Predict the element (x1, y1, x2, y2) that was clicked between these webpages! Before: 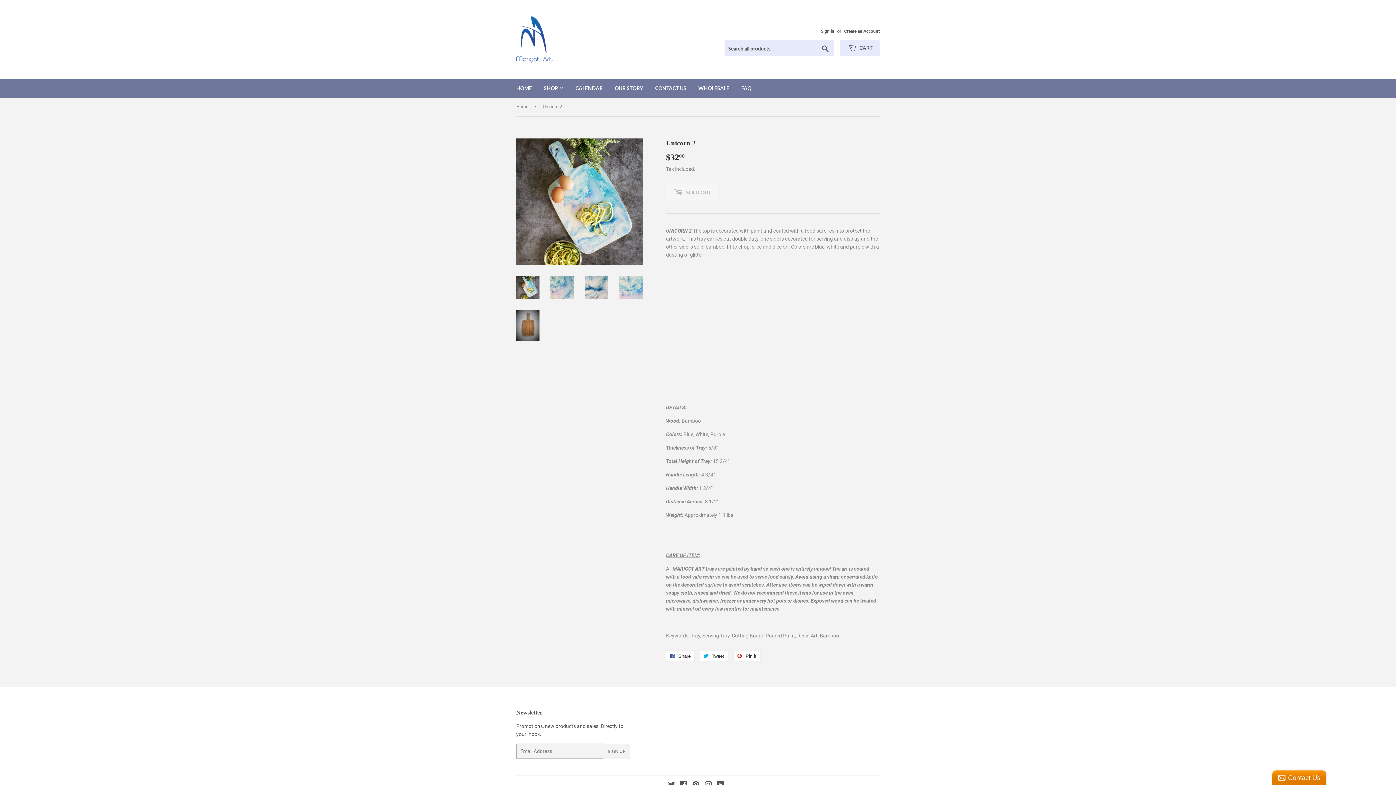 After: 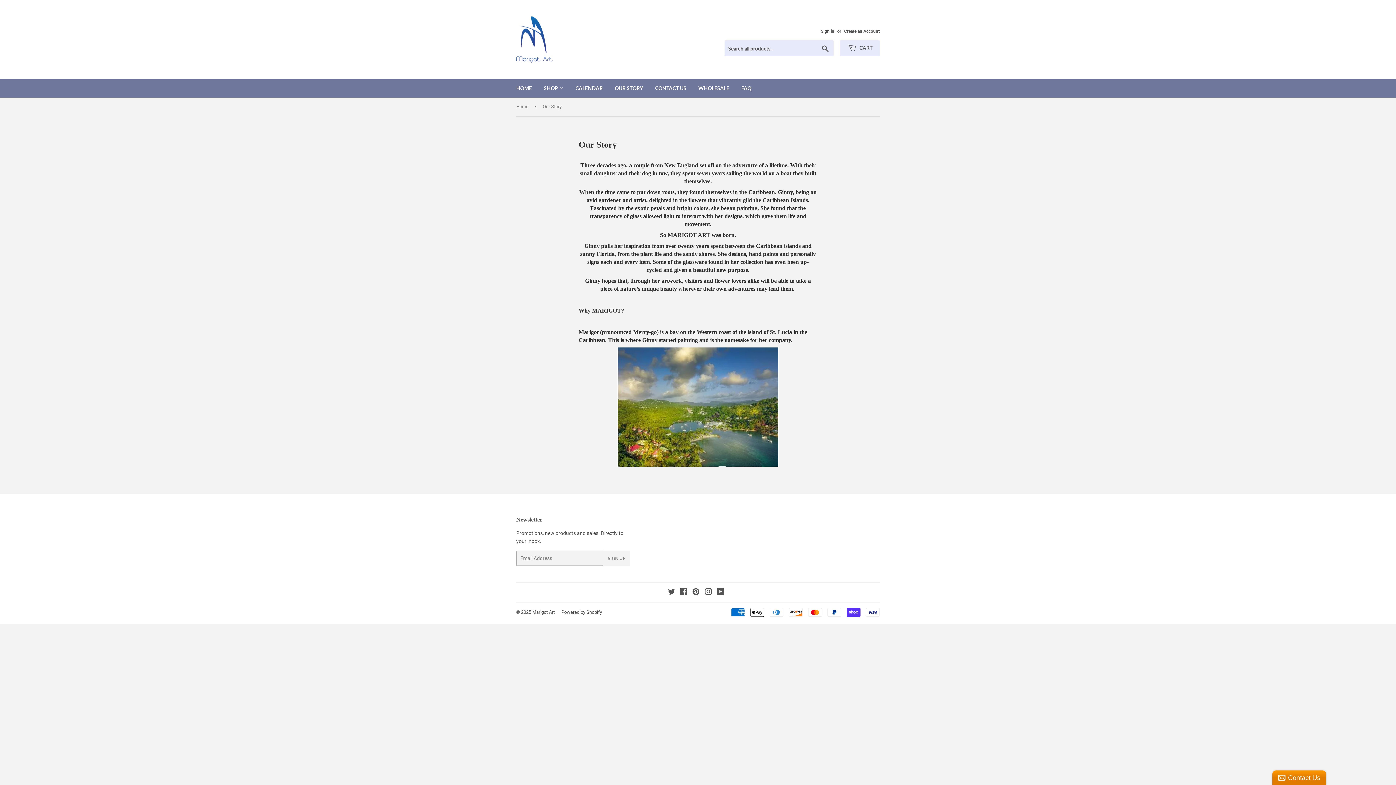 Action: bbox: (609, 78, 648, 97) label: OUR STORY